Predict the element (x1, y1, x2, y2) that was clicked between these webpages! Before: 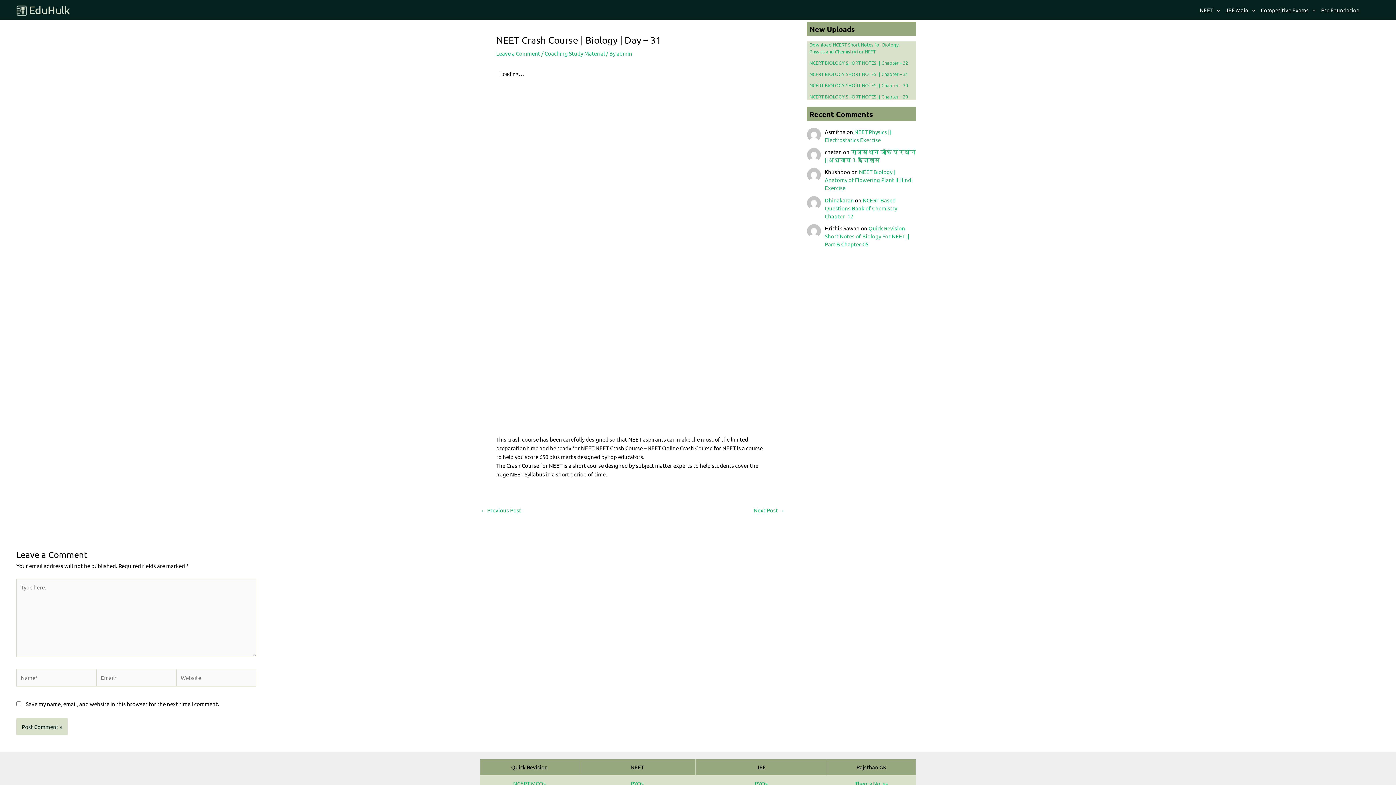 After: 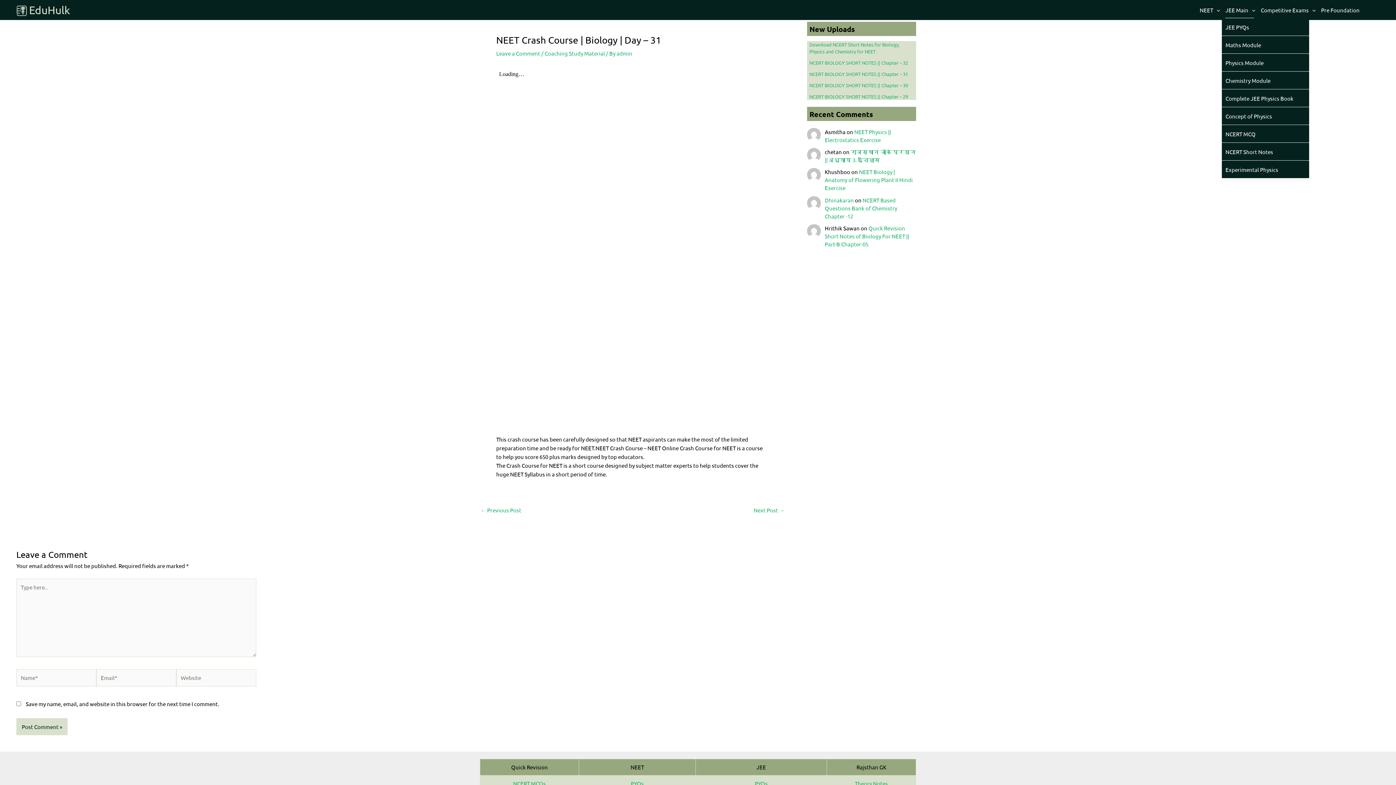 Action: label: JEE Main bbox: (1222, 1, 1257, 18)